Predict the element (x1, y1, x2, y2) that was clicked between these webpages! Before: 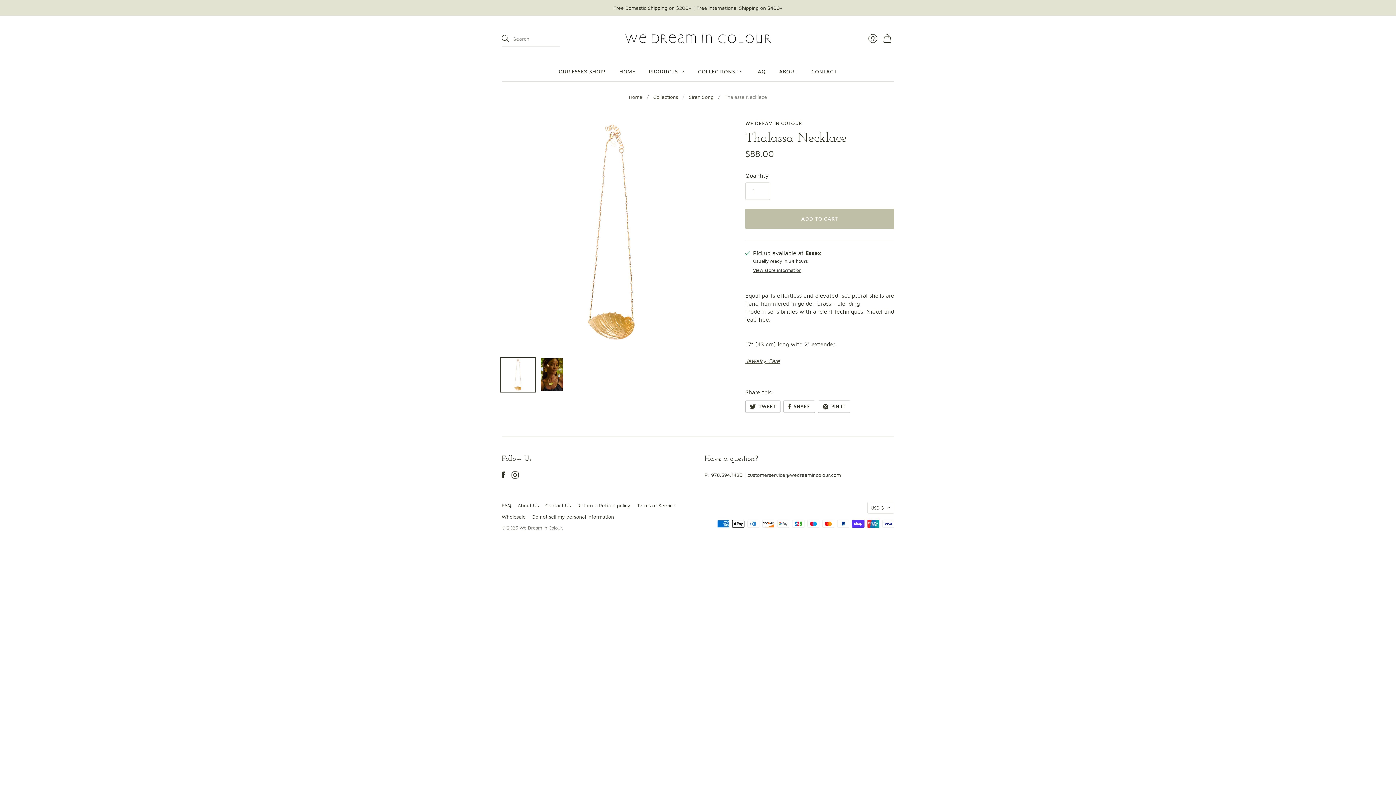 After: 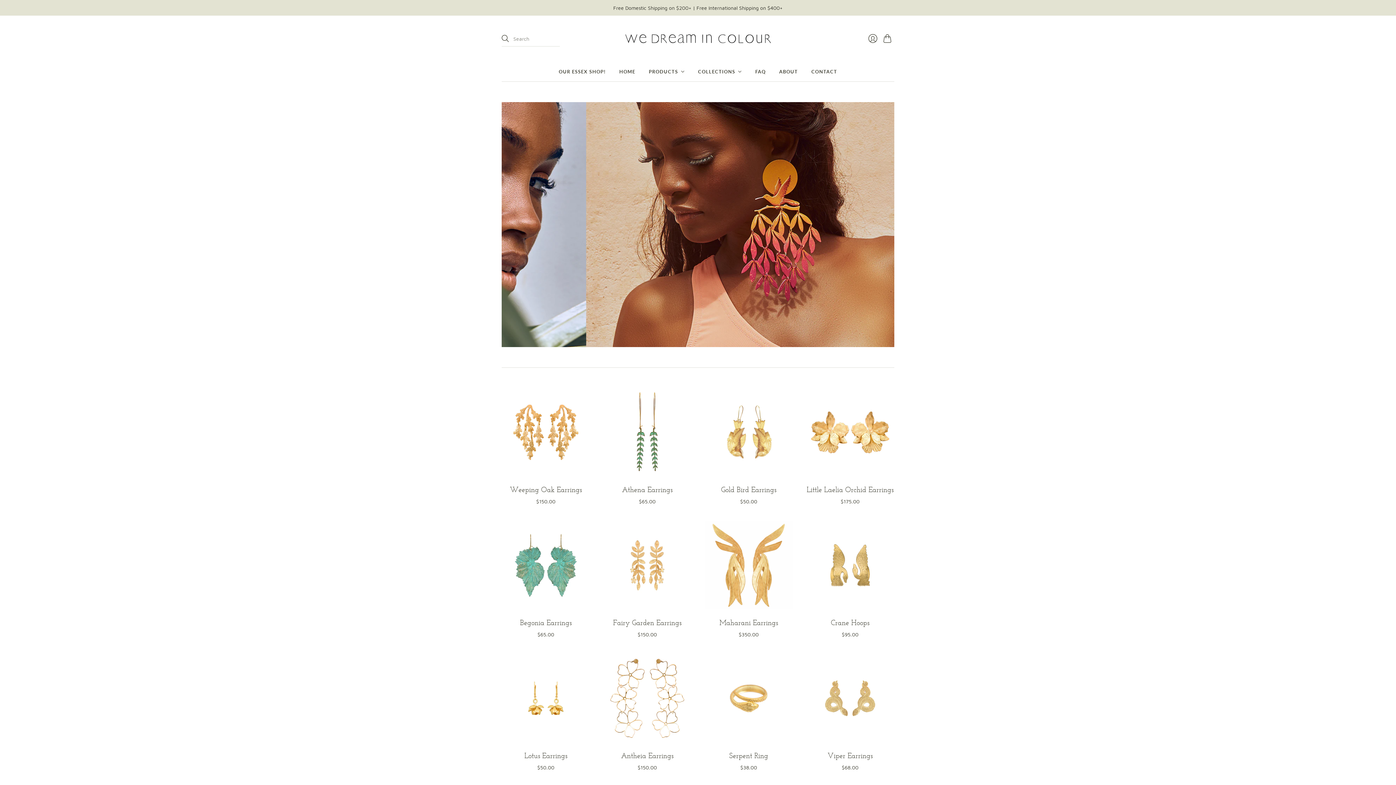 Action: label: We Dream in Colour bbox: (624, 33, 771, 44)